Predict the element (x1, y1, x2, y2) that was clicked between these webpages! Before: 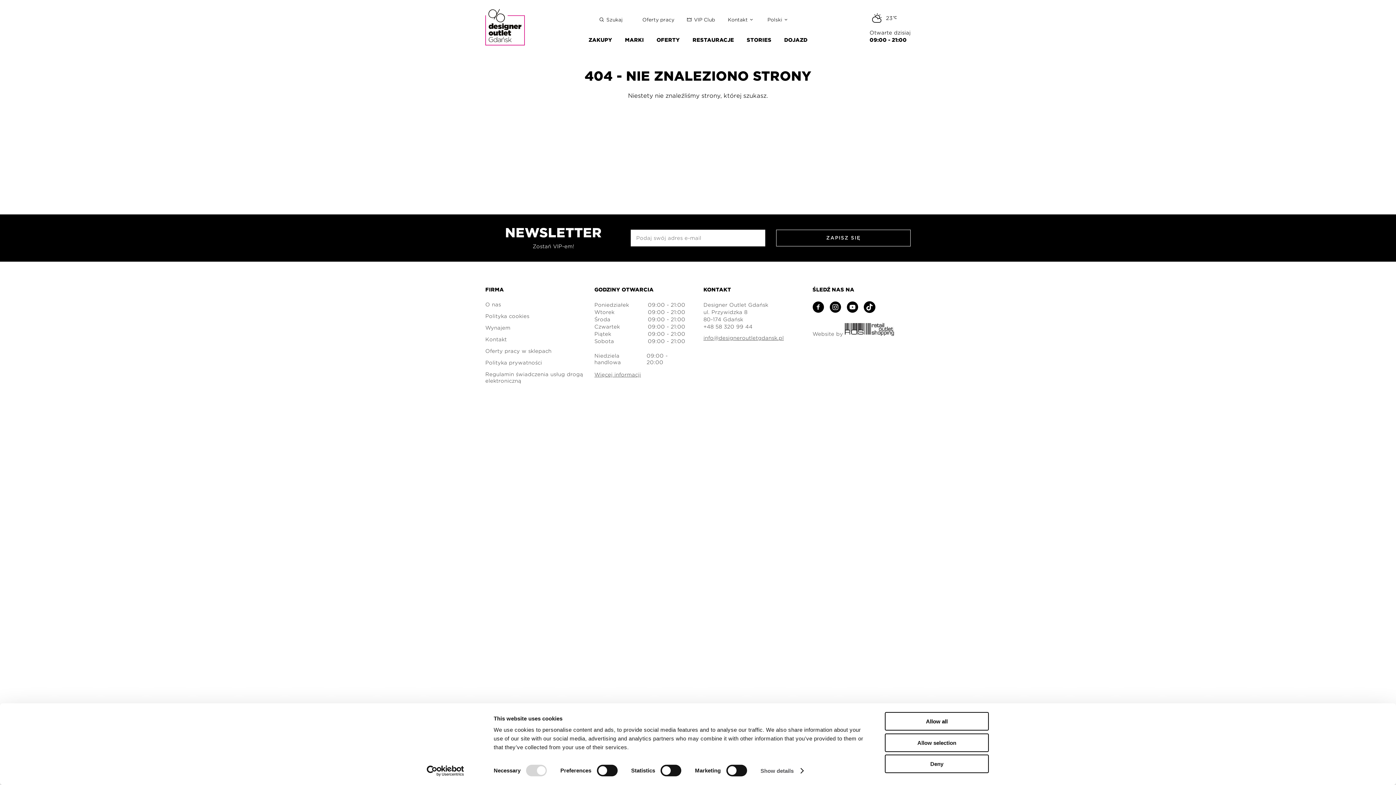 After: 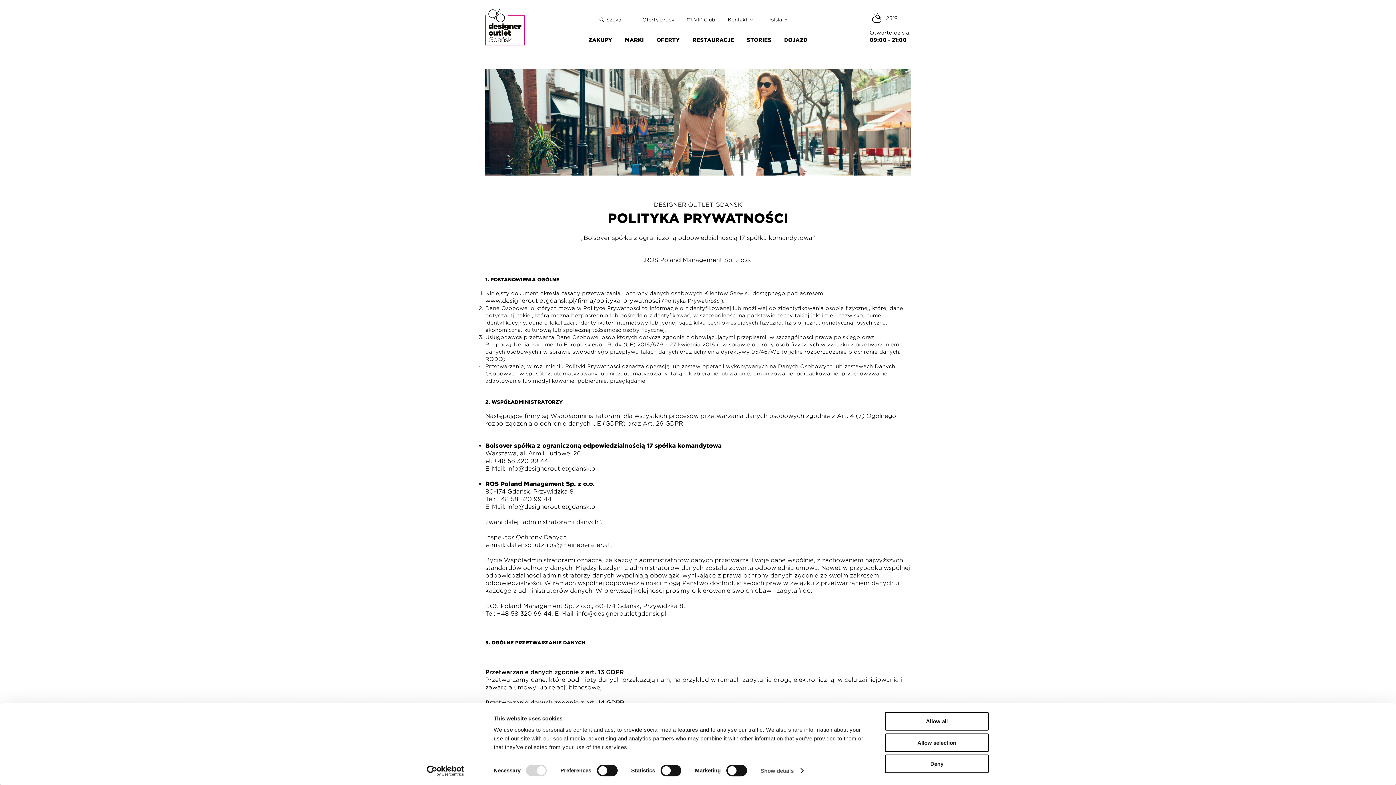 Action: label: Polityka prywatności bbox: (485, 359, 583, 366)